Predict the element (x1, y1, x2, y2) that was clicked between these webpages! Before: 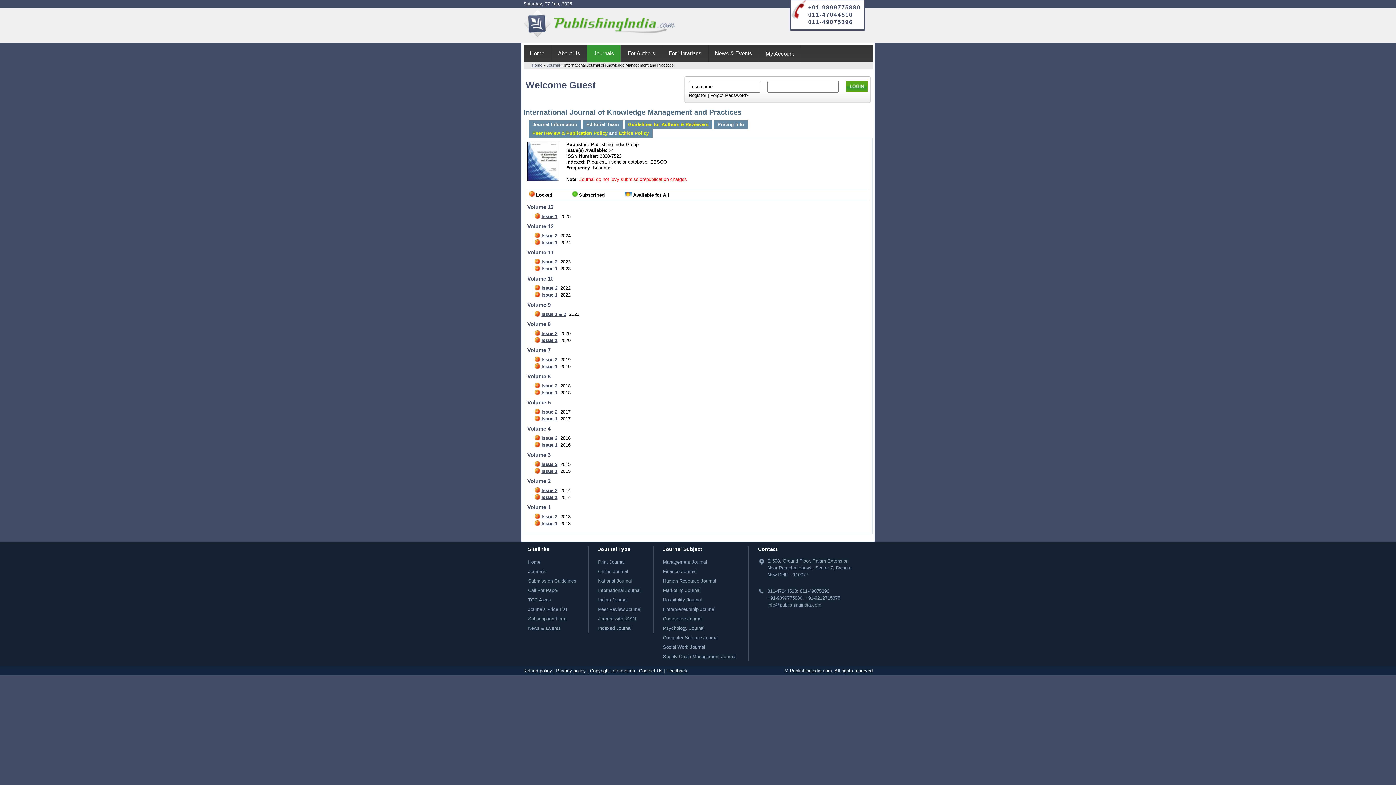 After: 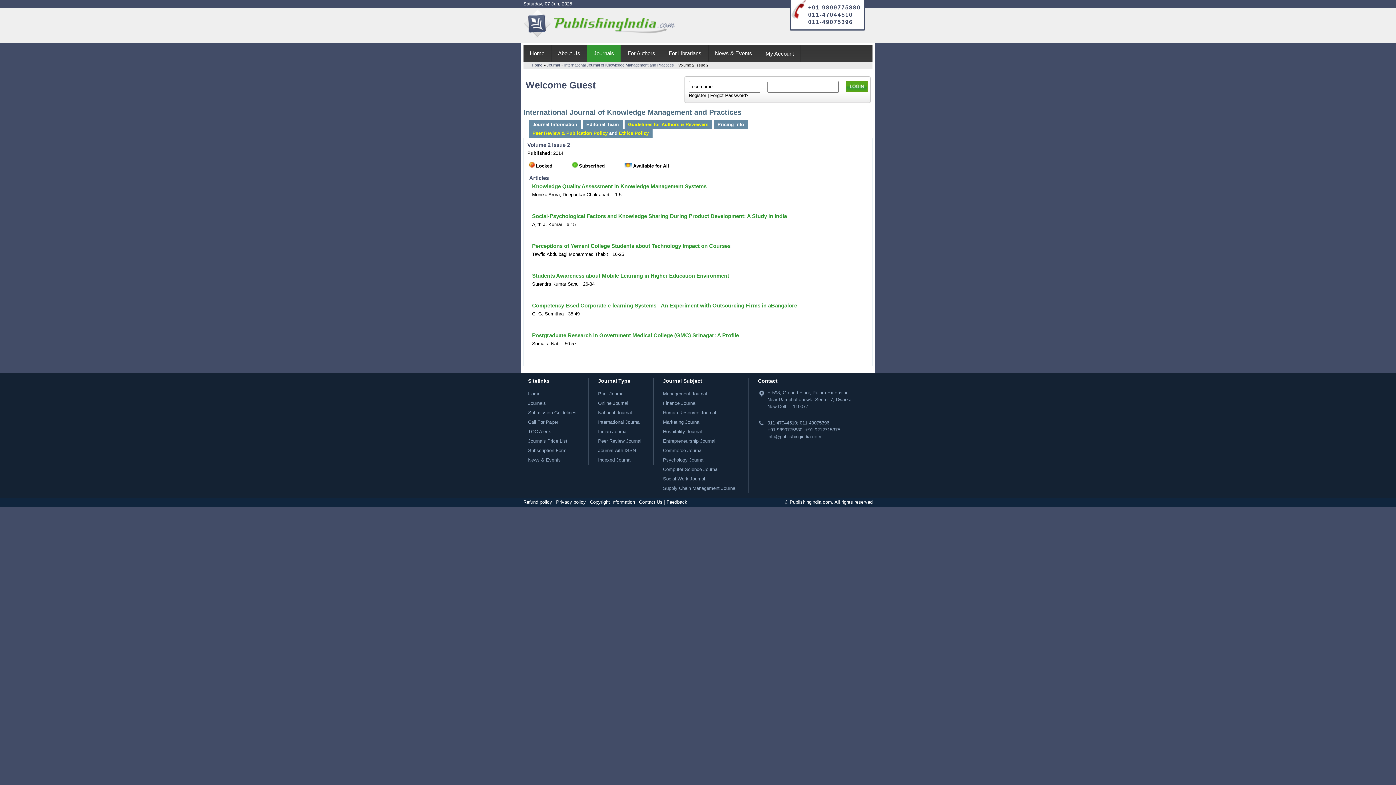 Action: bbox: (541, 488, 557, 493) label: Issue 2